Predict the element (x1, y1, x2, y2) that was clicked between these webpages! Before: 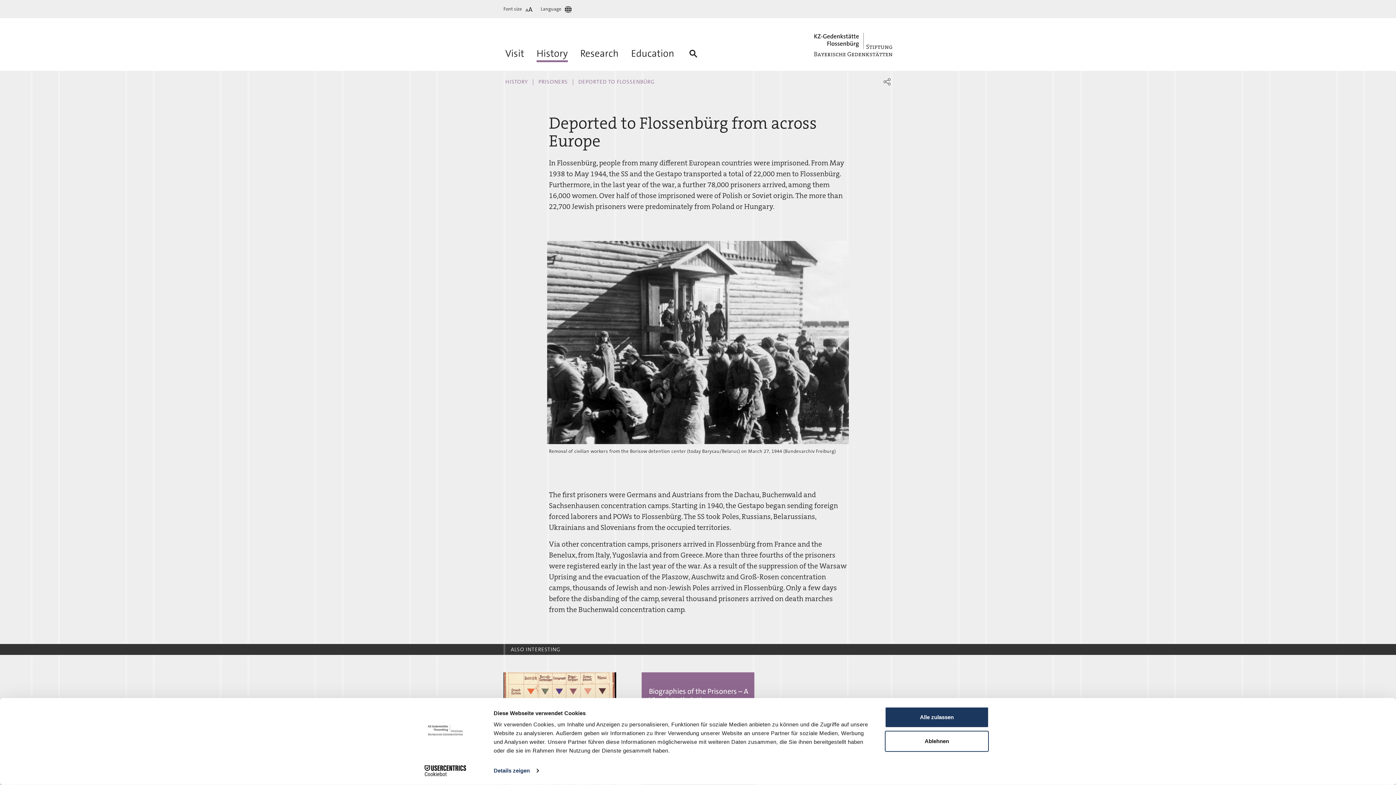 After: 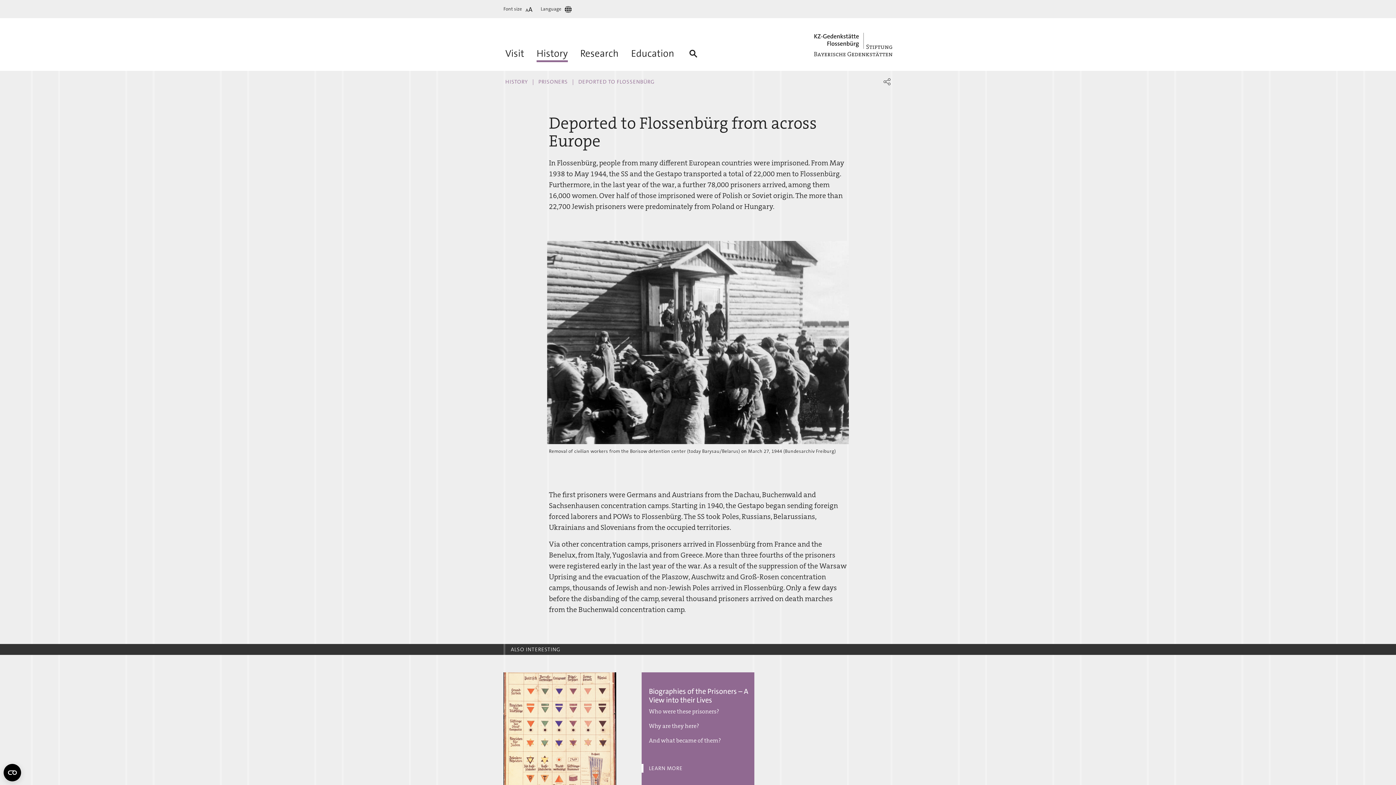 Action: label: Ablehnen bbox: (885, 731, 989, 752)